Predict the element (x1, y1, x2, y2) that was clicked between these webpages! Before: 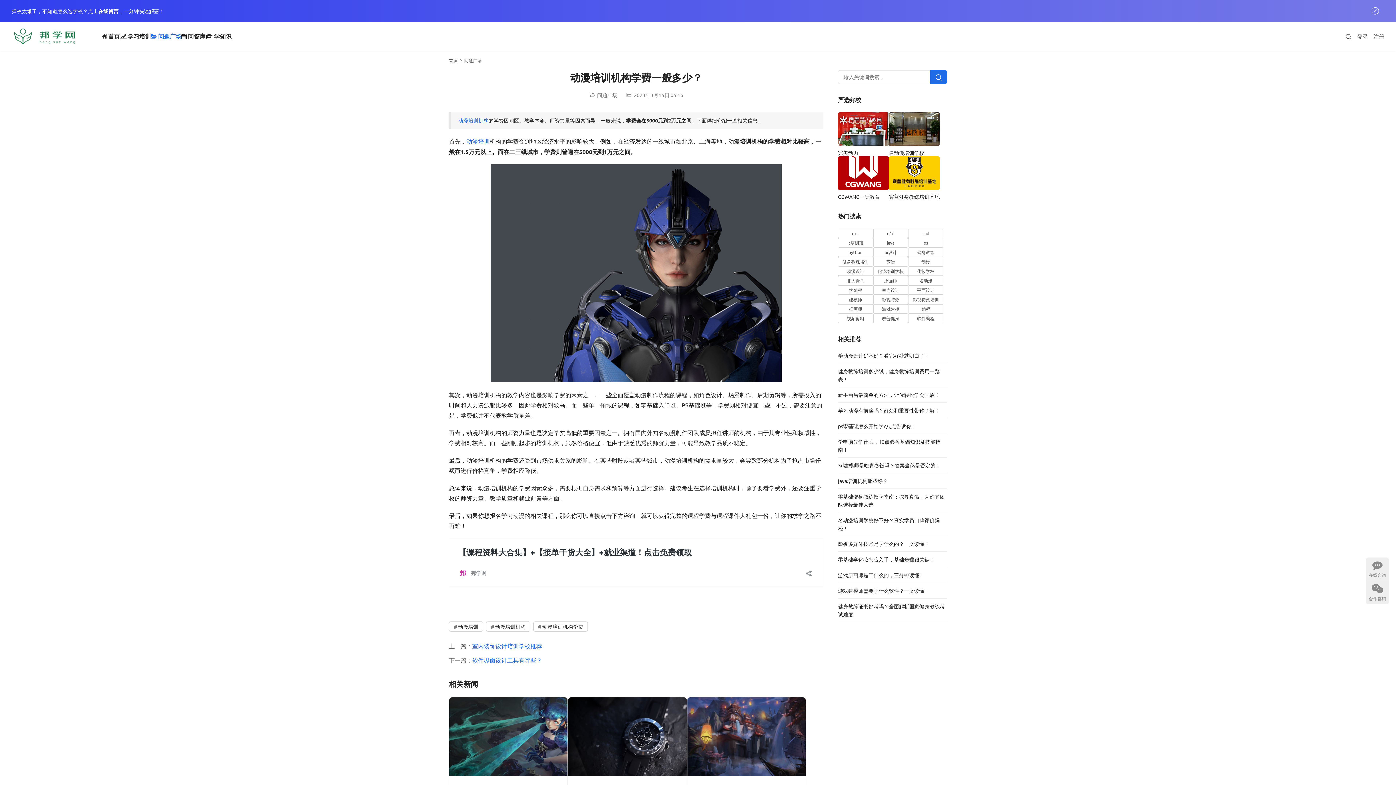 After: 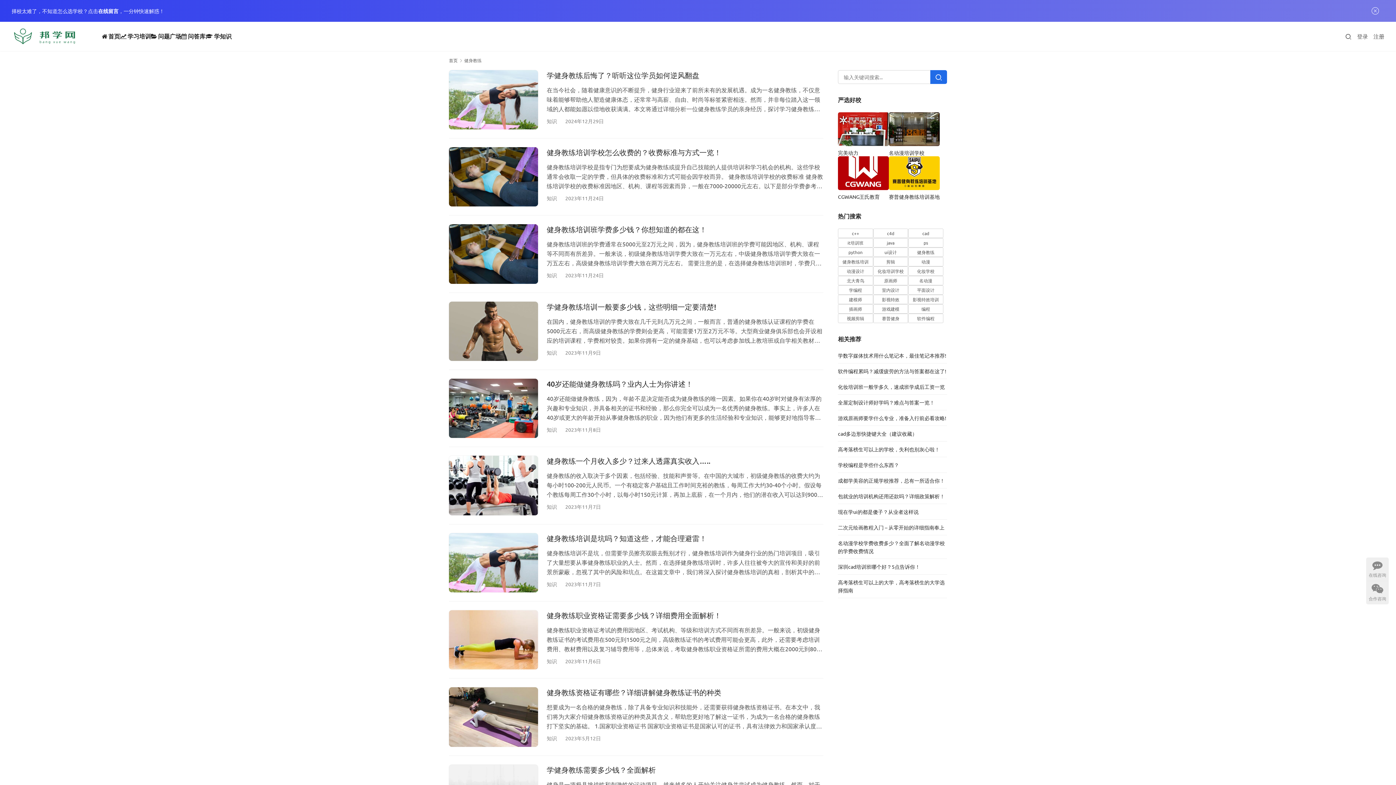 Action: bbox: (908, 247, 943, 257) label: 健身教练 (39 项)